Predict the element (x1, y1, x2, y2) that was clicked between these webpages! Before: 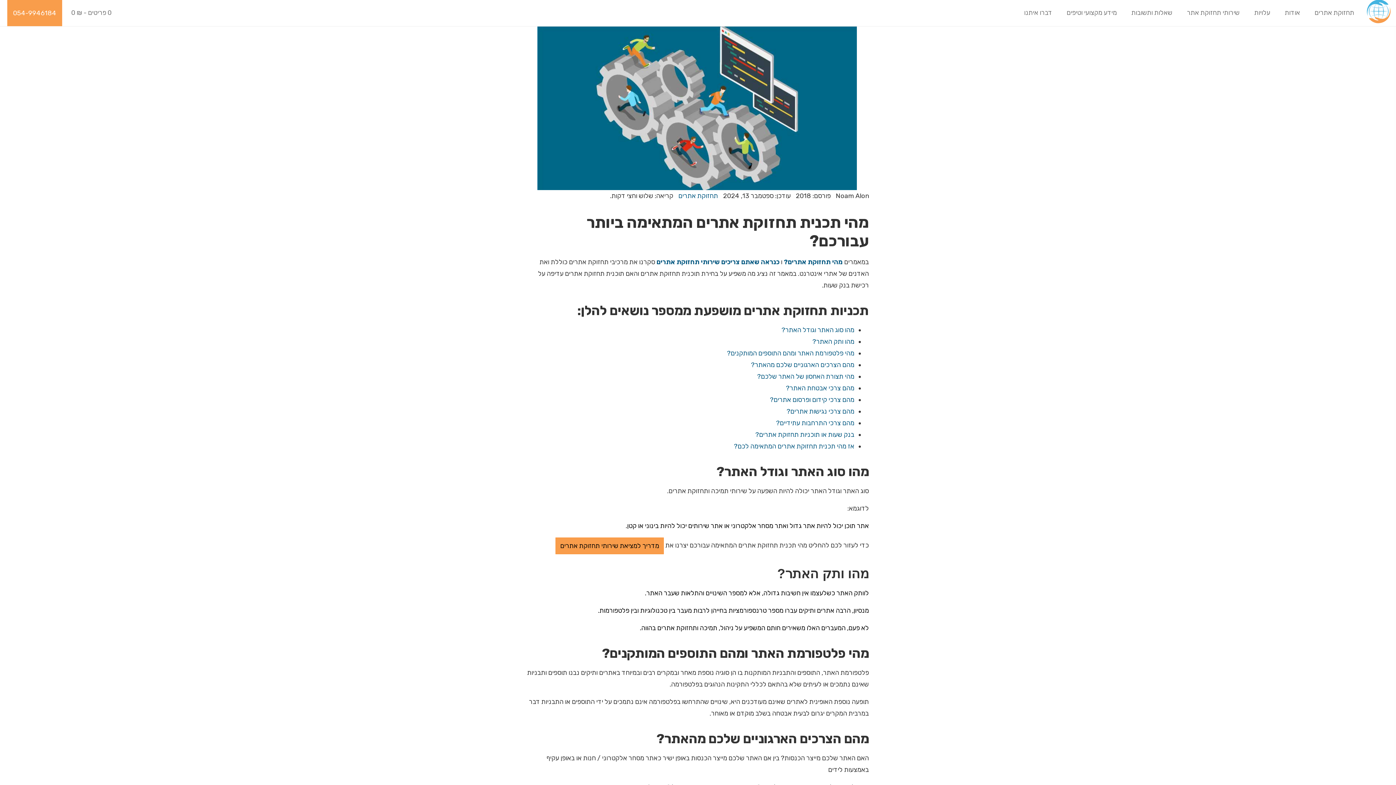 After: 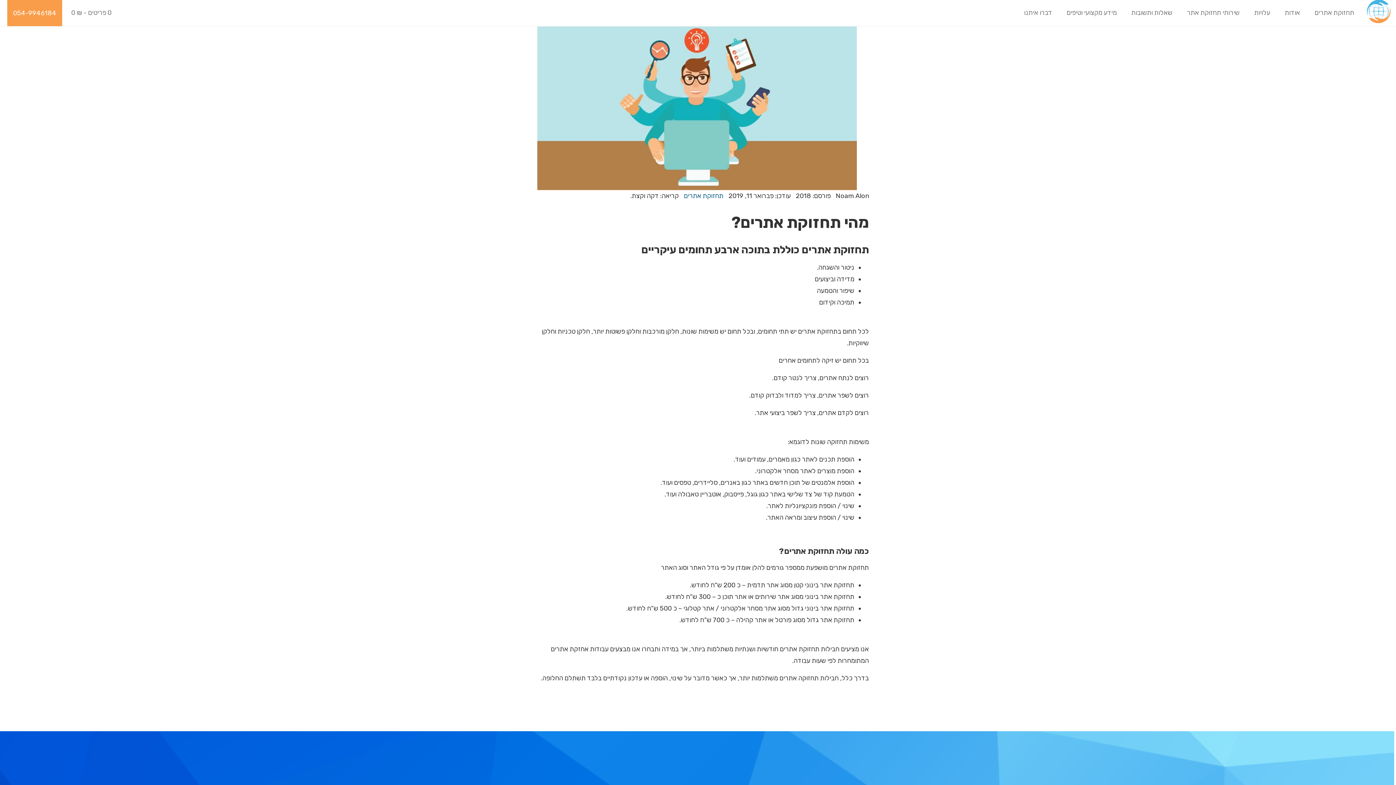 Action: label: מהי תחזוקת אתרים? bbox: (784, 258, 842, 266)